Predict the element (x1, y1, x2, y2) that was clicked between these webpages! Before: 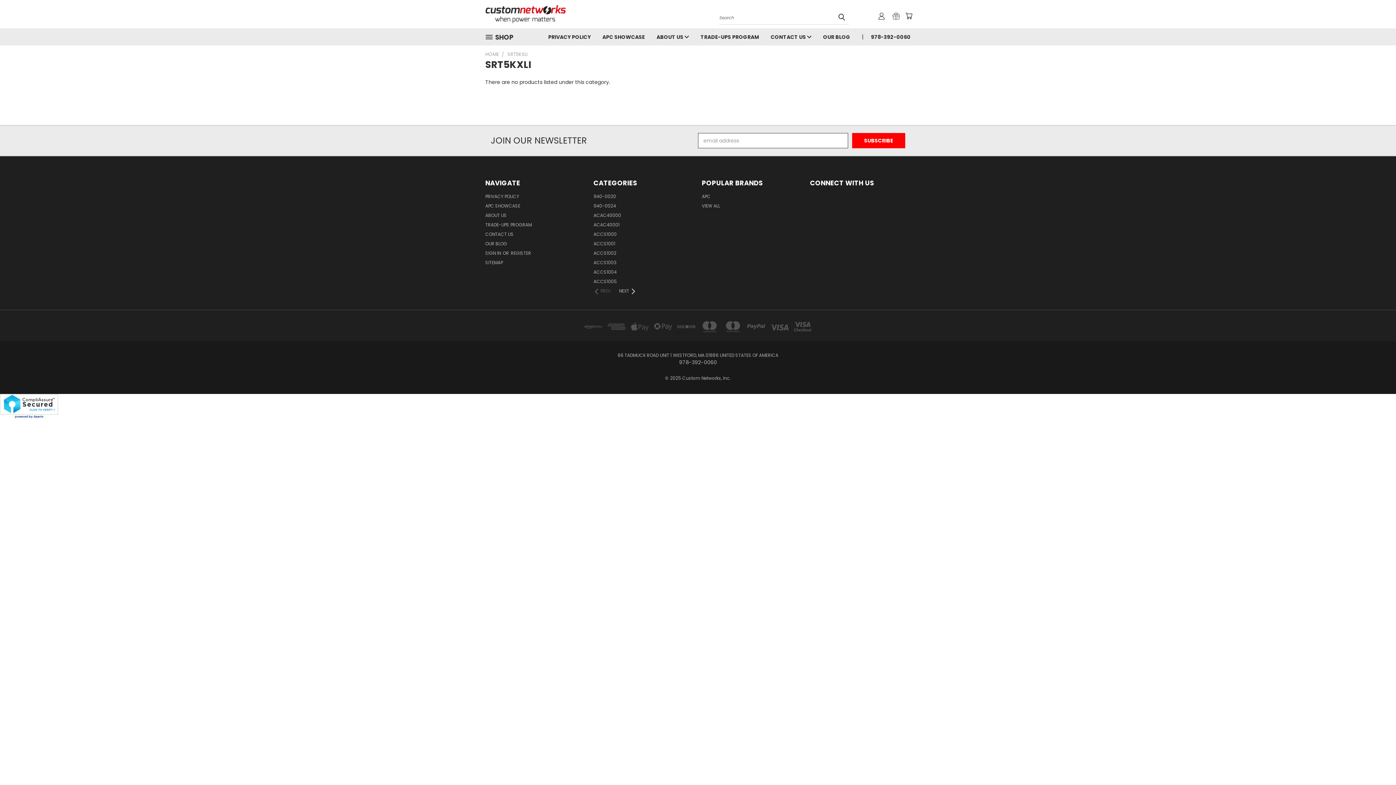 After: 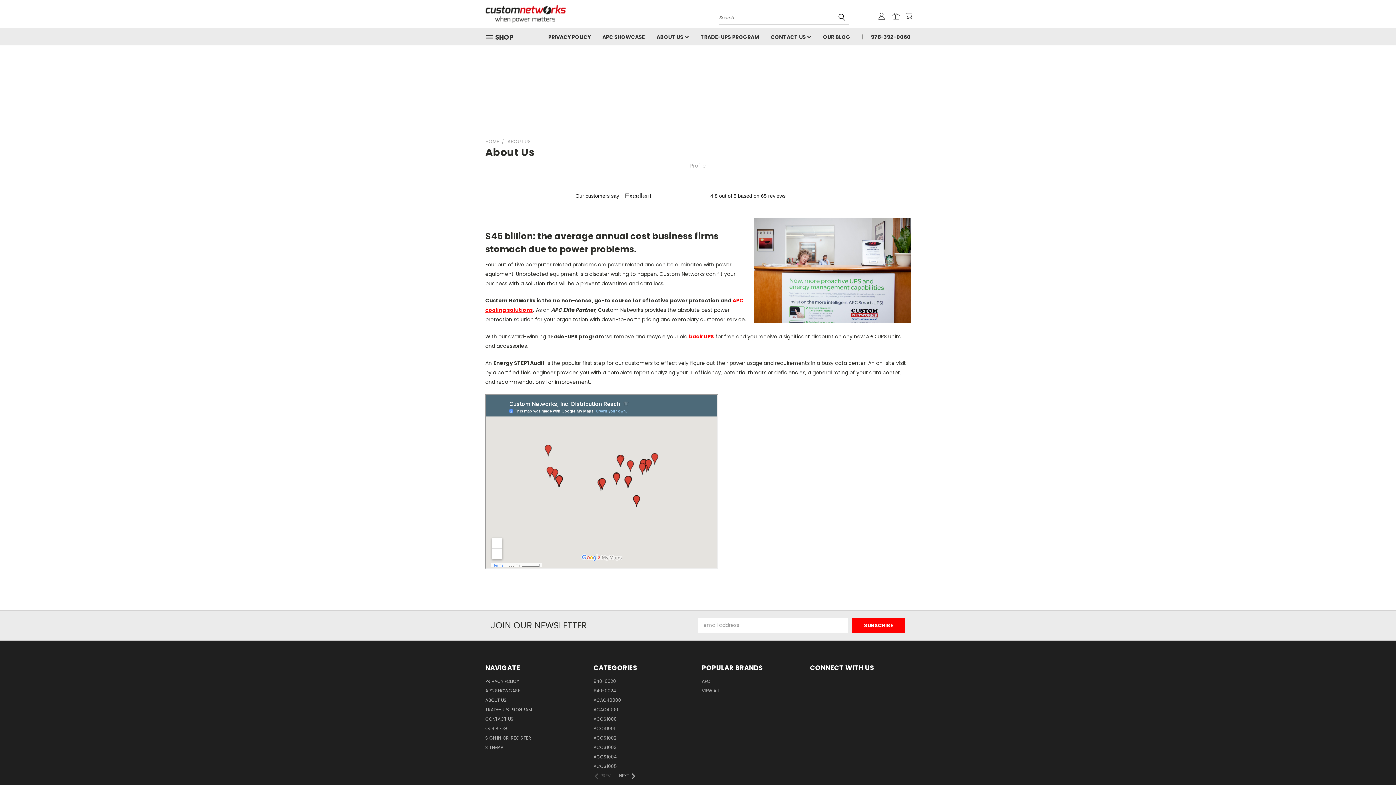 Action: label: ABOUT US  bbox: (650, 28, 694, 44)